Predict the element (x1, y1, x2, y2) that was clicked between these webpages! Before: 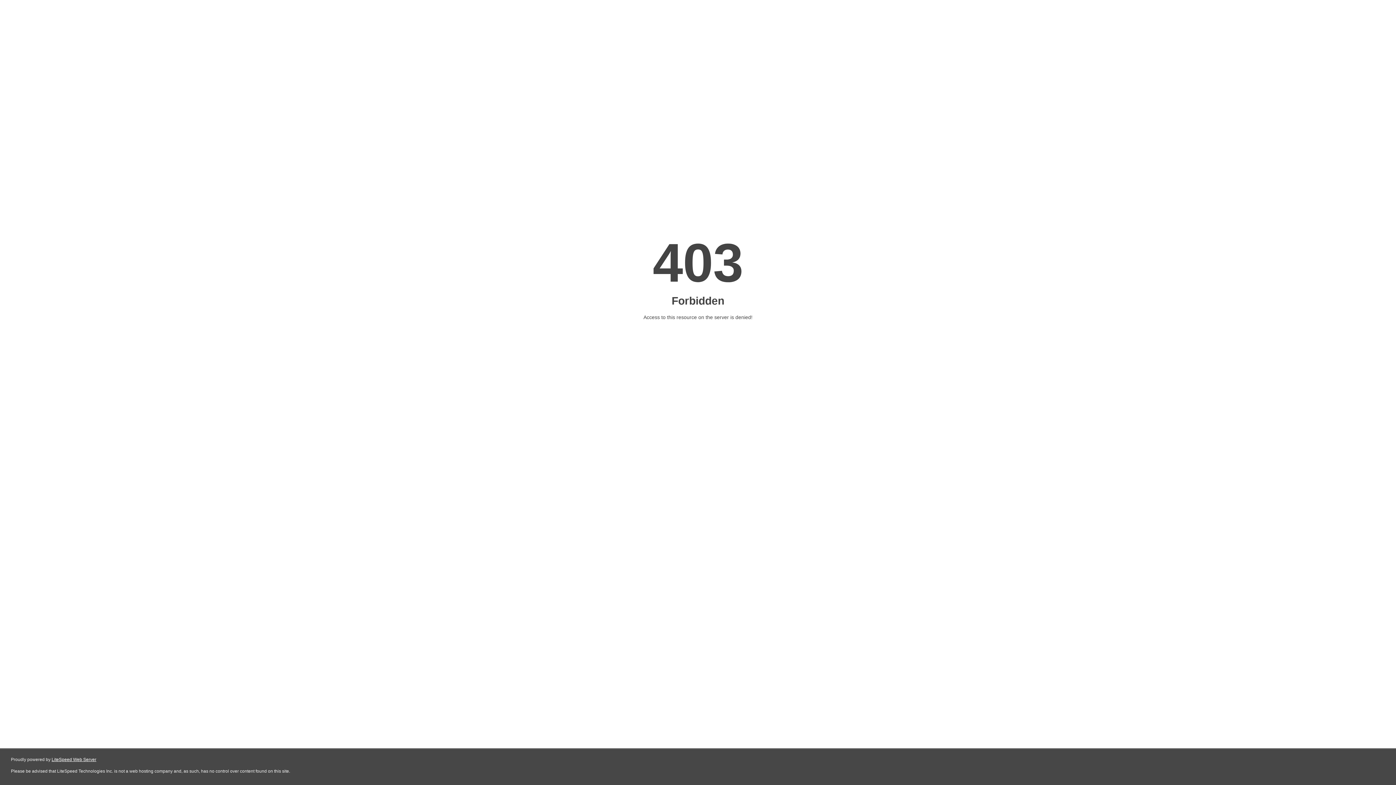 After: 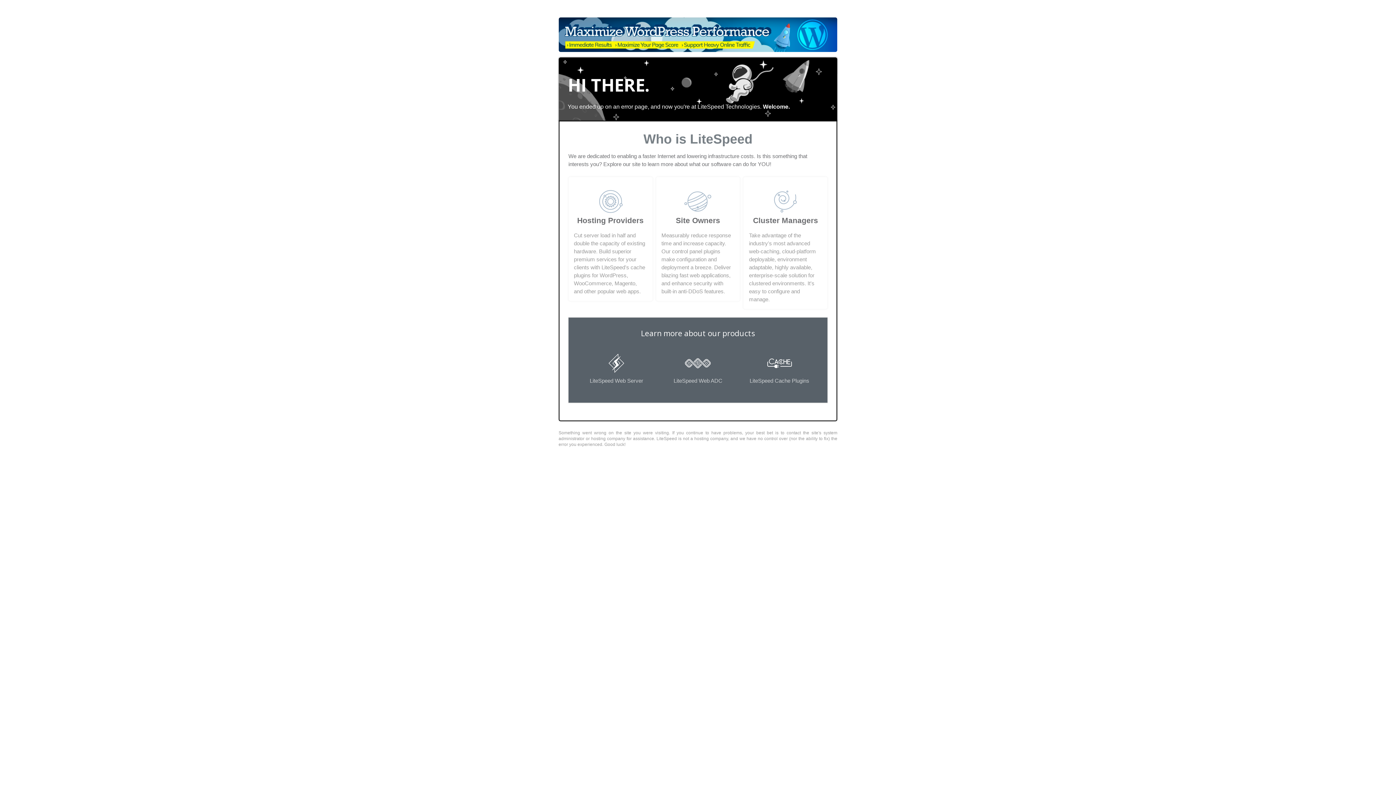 Action: bbox: (51, 757, 96, 762) label: LiteSpeed Web Server